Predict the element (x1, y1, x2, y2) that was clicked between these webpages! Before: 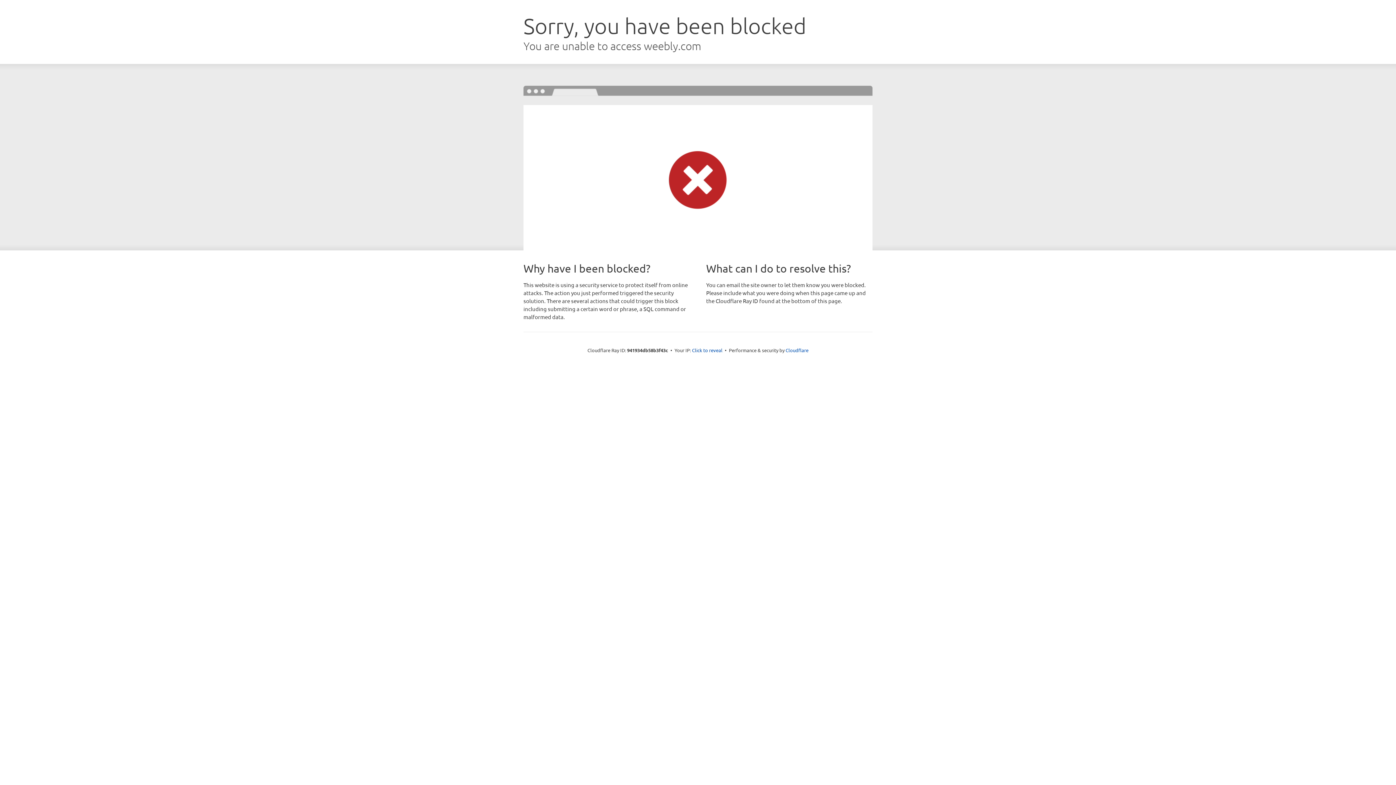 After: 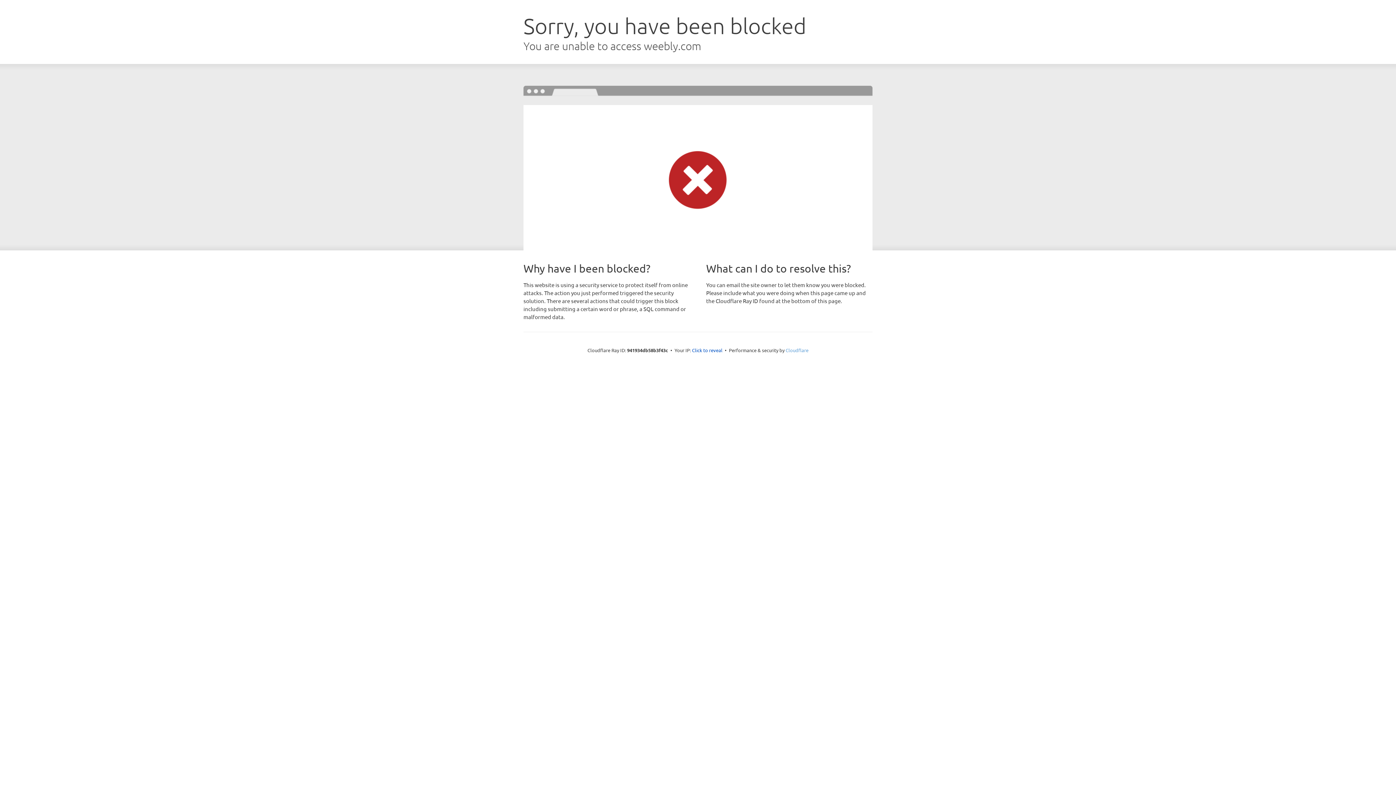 Action: label: Cloudflare bbox: (785, 347, 808, 353)